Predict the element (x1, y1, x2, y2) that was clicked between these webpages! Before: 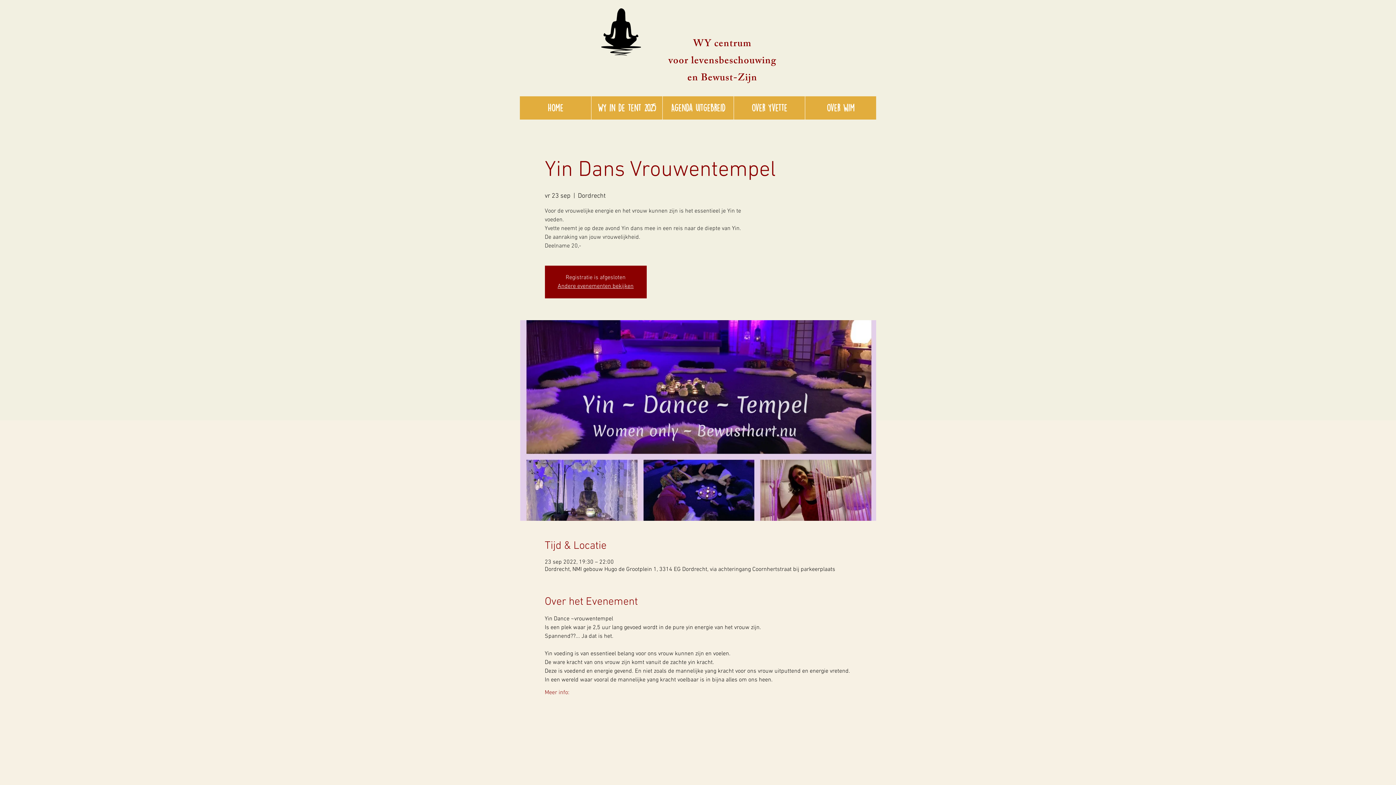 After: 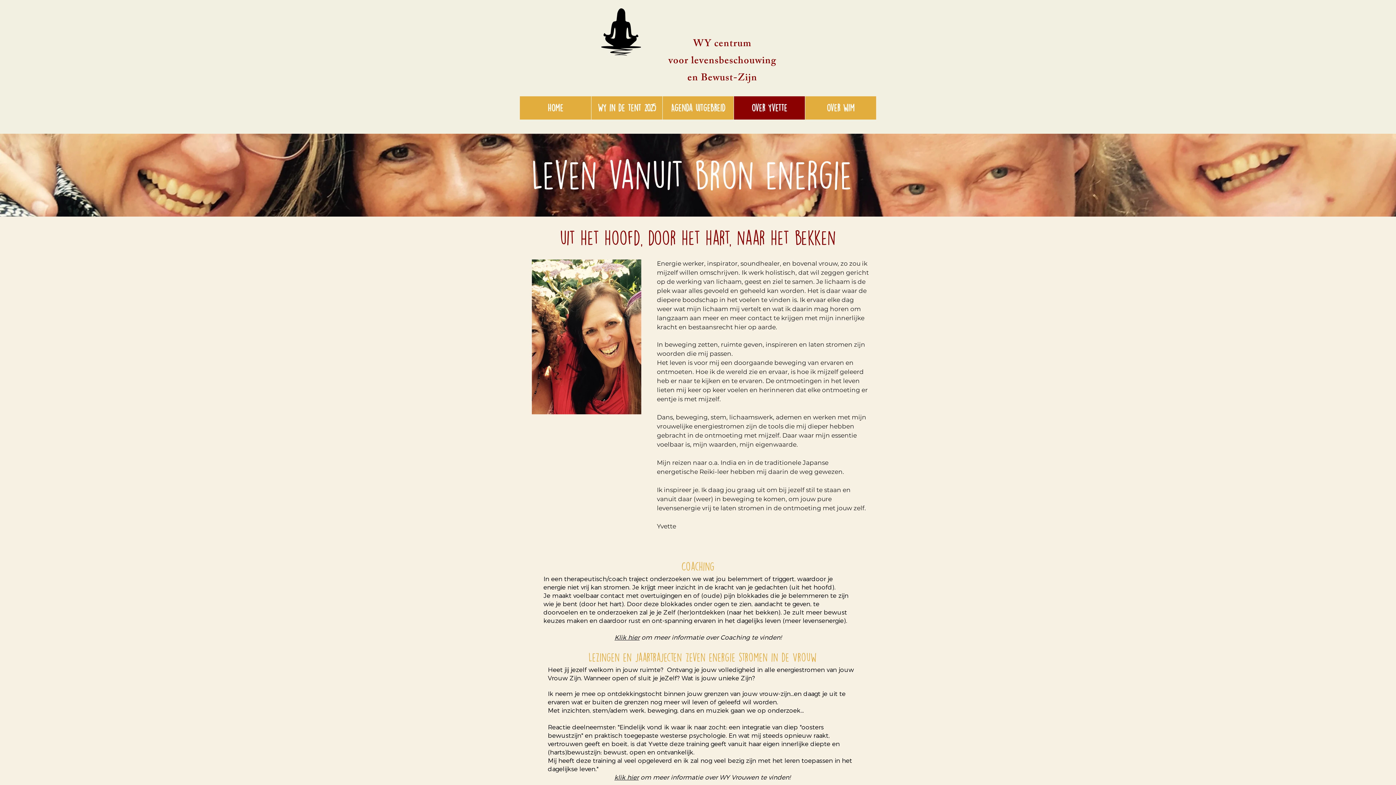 Action: label: over Yvette bbox: (733, 96, 805, 119)